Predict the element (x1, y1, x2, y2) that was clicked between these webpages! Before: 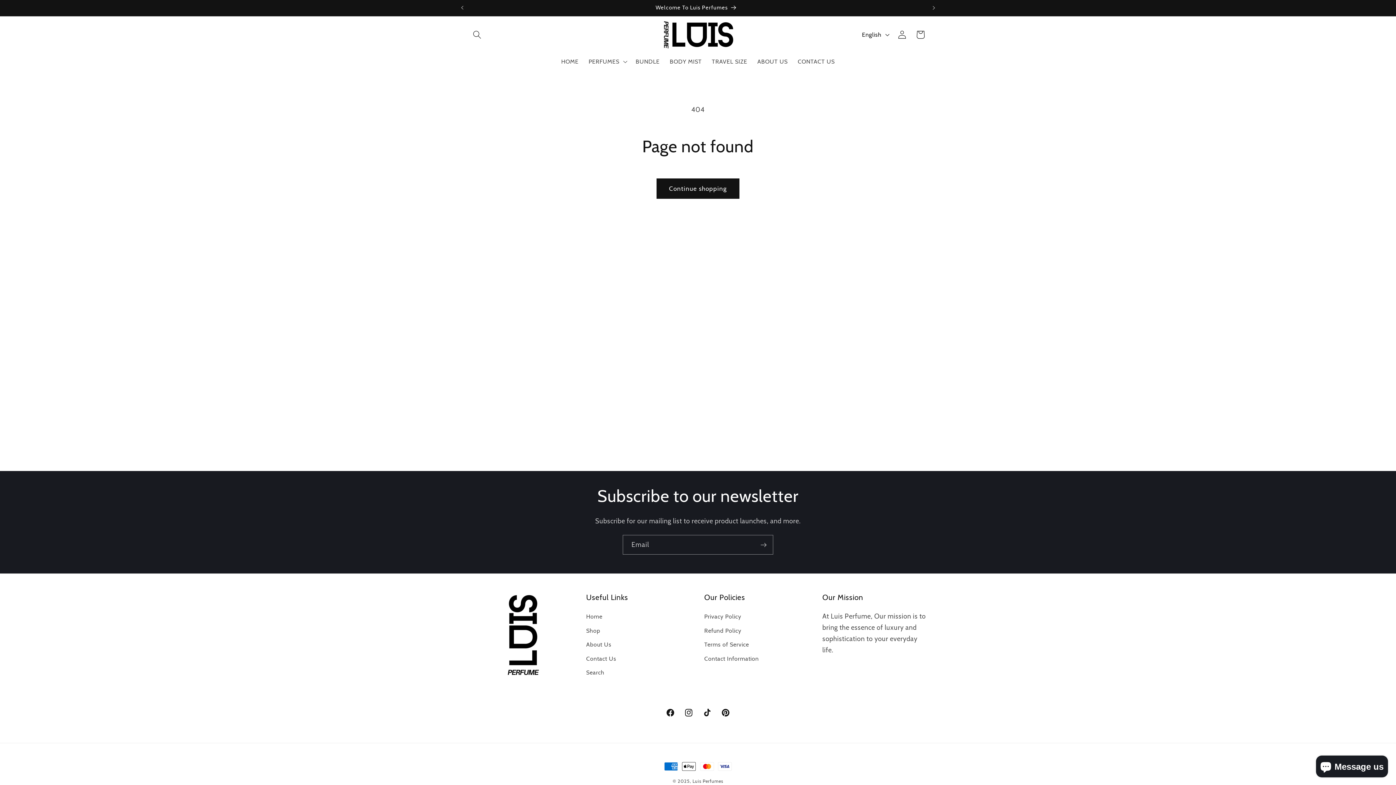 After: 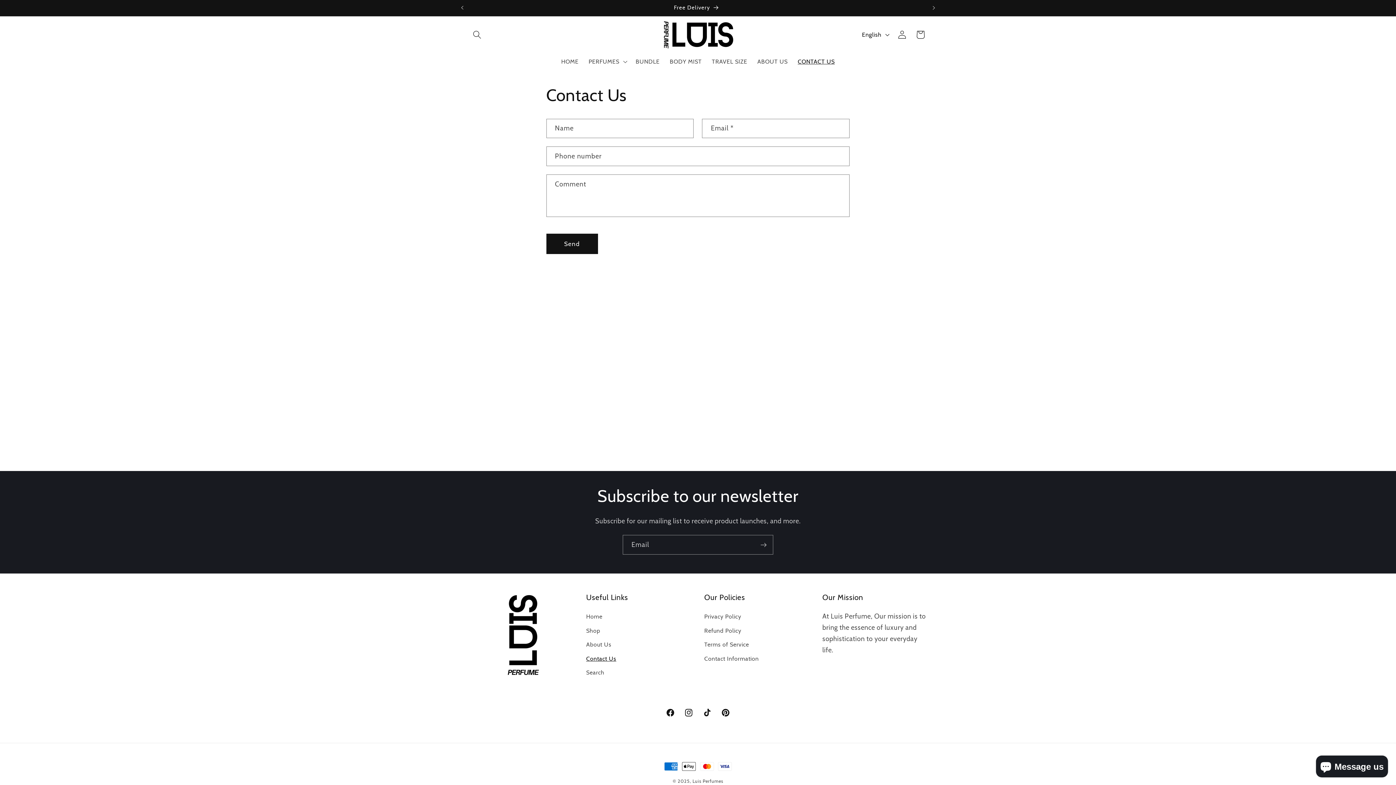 Action: label: Contact Us bbox: (586, 652, 616, 666)